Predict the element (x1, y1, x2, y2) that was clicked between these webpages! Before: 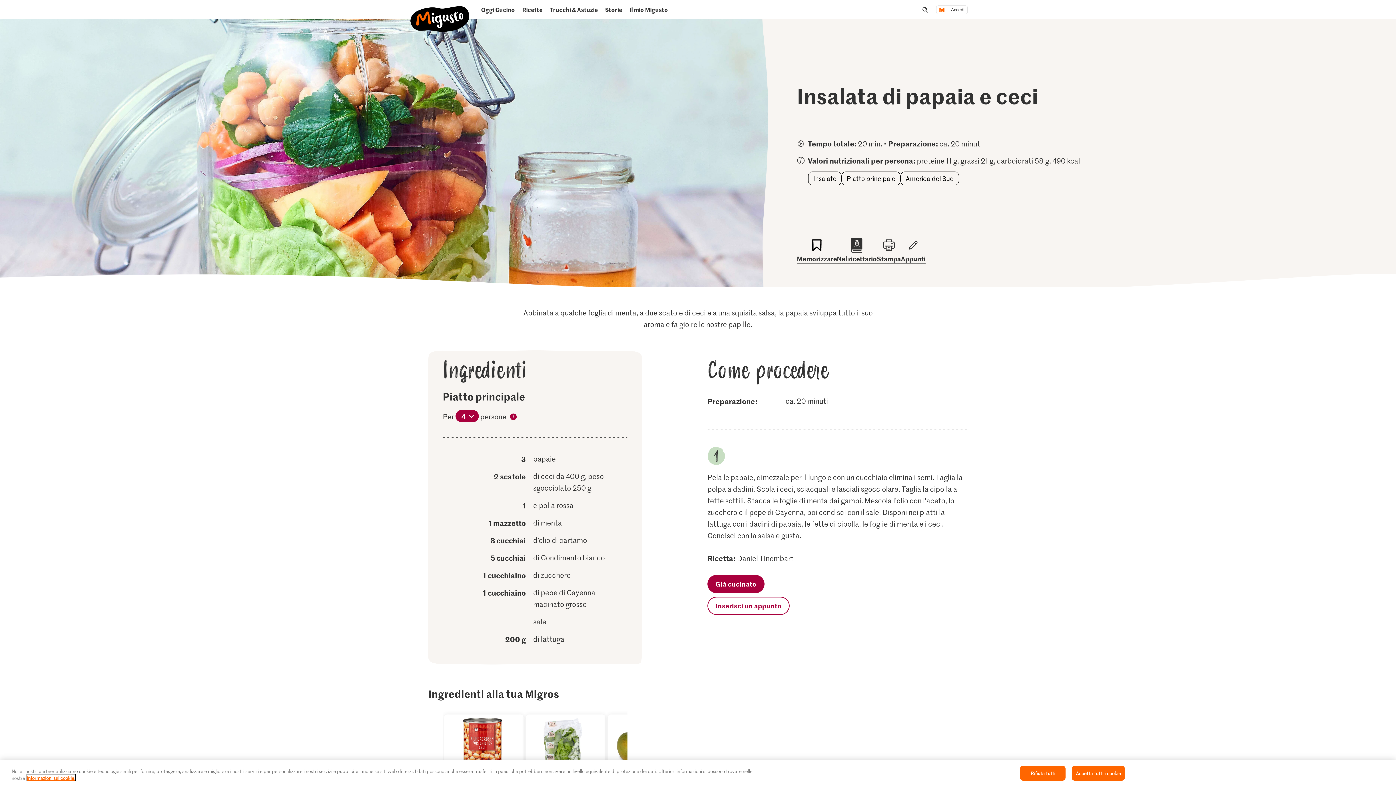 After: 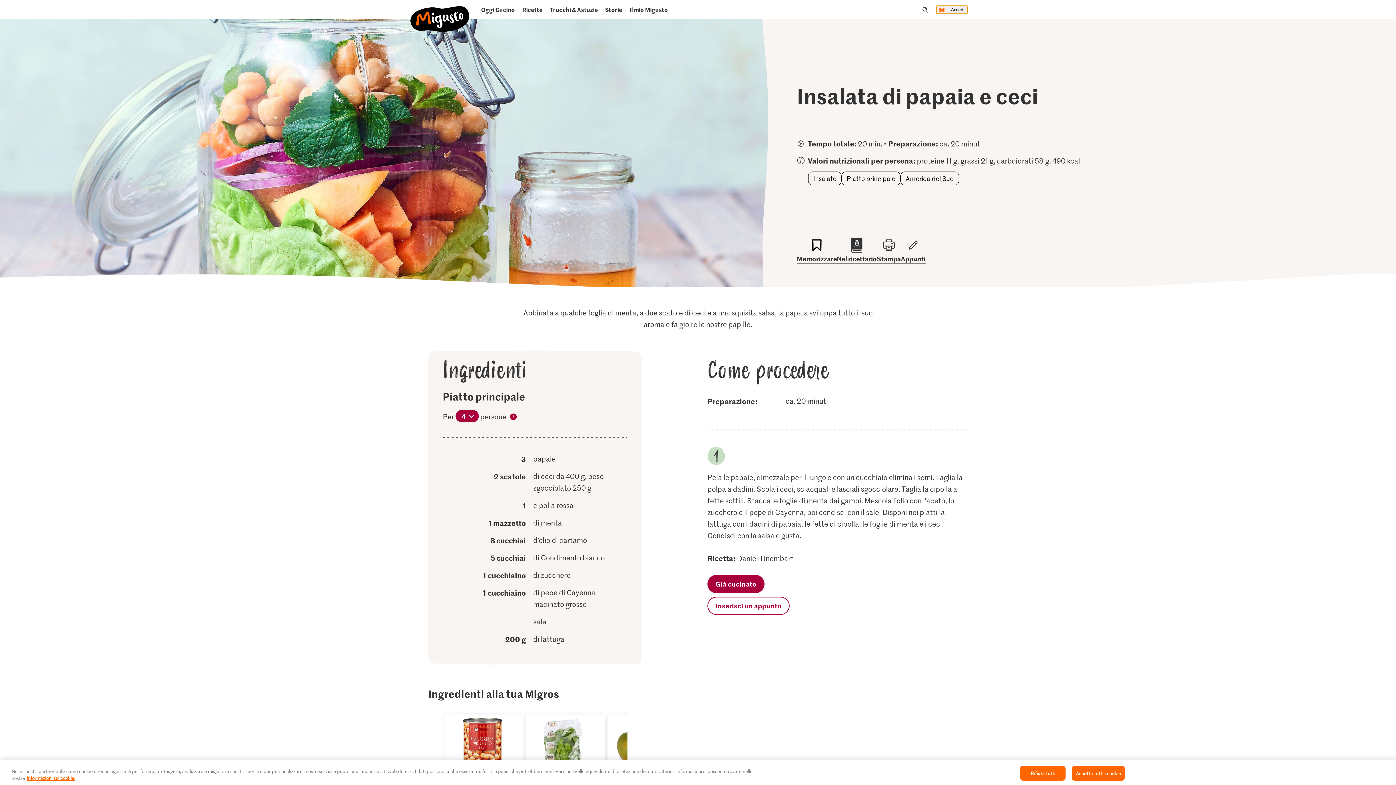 Action: label: Accedi ora bbox: (936, 5, 968, 14)